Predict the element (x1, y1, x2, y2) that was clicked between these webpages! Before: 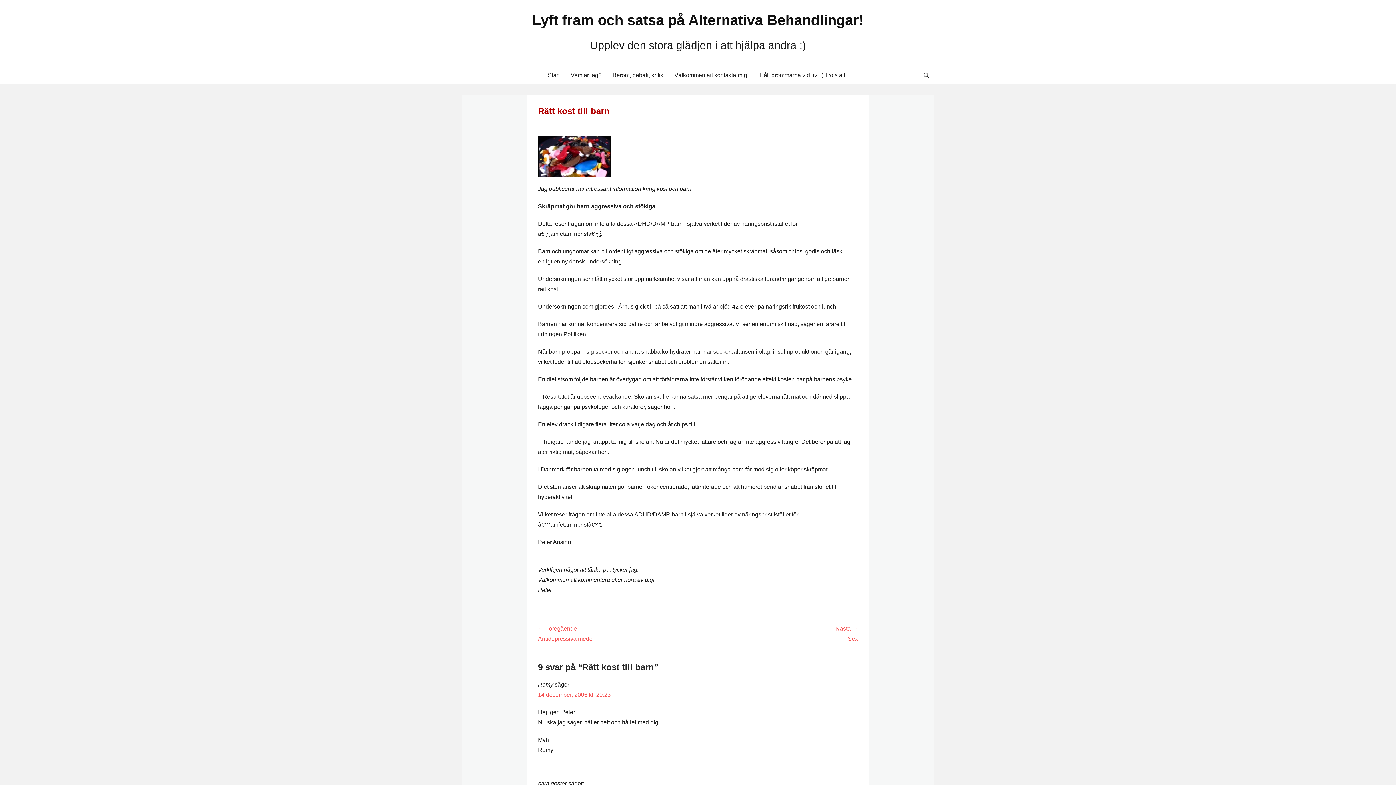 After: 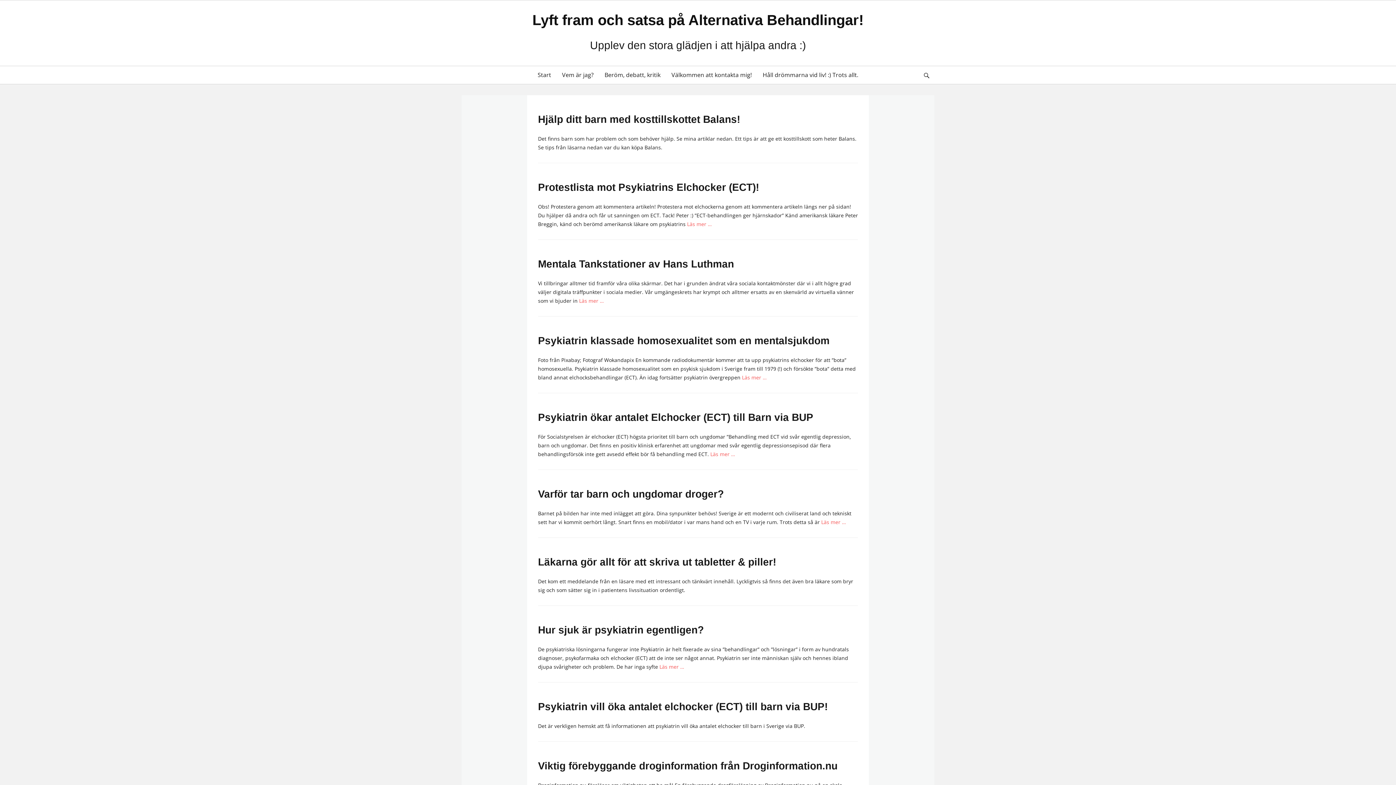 Action: bbox: (532, 12, 863, 28) label: Lyft fram och satsa på Alternativa Behandlingar!